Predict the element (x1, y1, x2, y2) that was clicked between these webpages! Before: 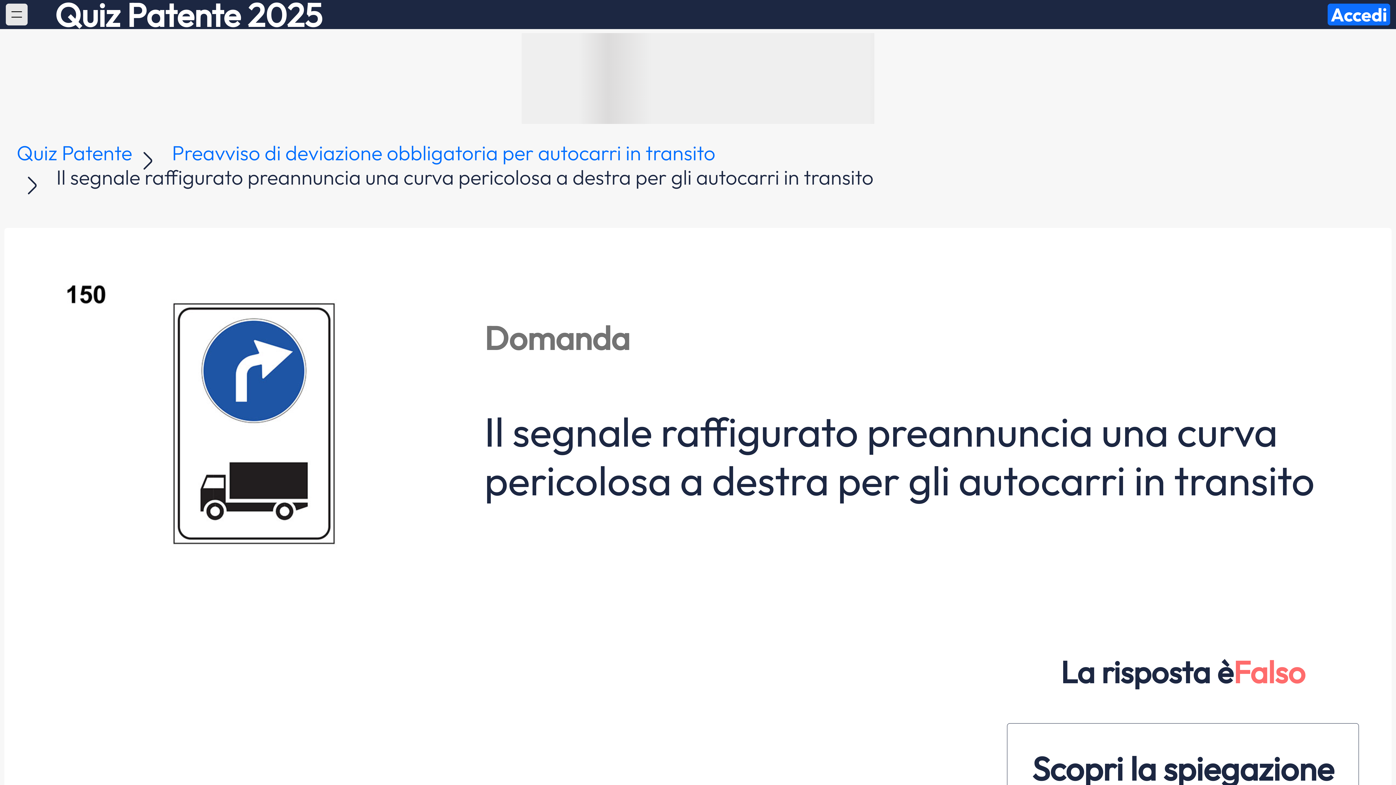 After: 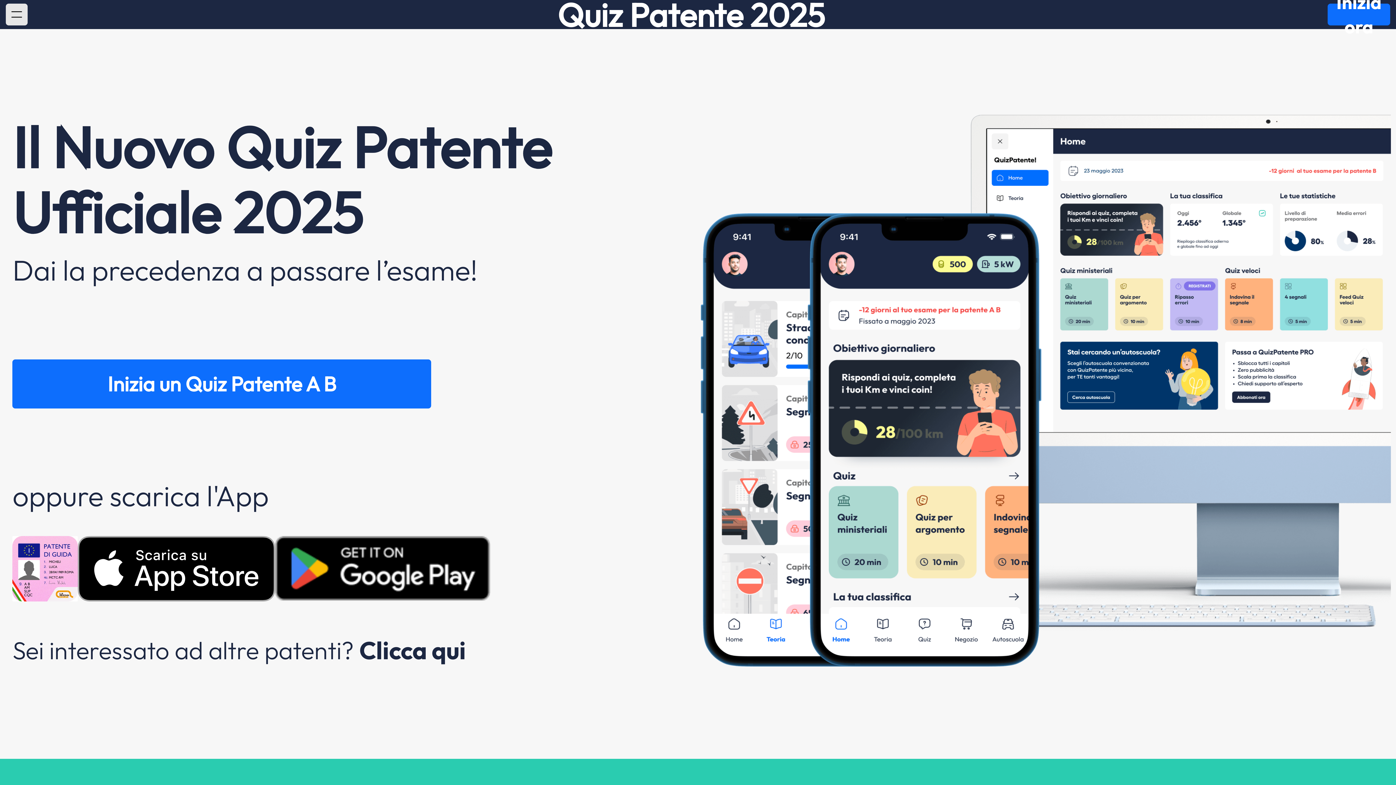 Action: bbox: (16, 139, 132, 165) label: Quiz Patente